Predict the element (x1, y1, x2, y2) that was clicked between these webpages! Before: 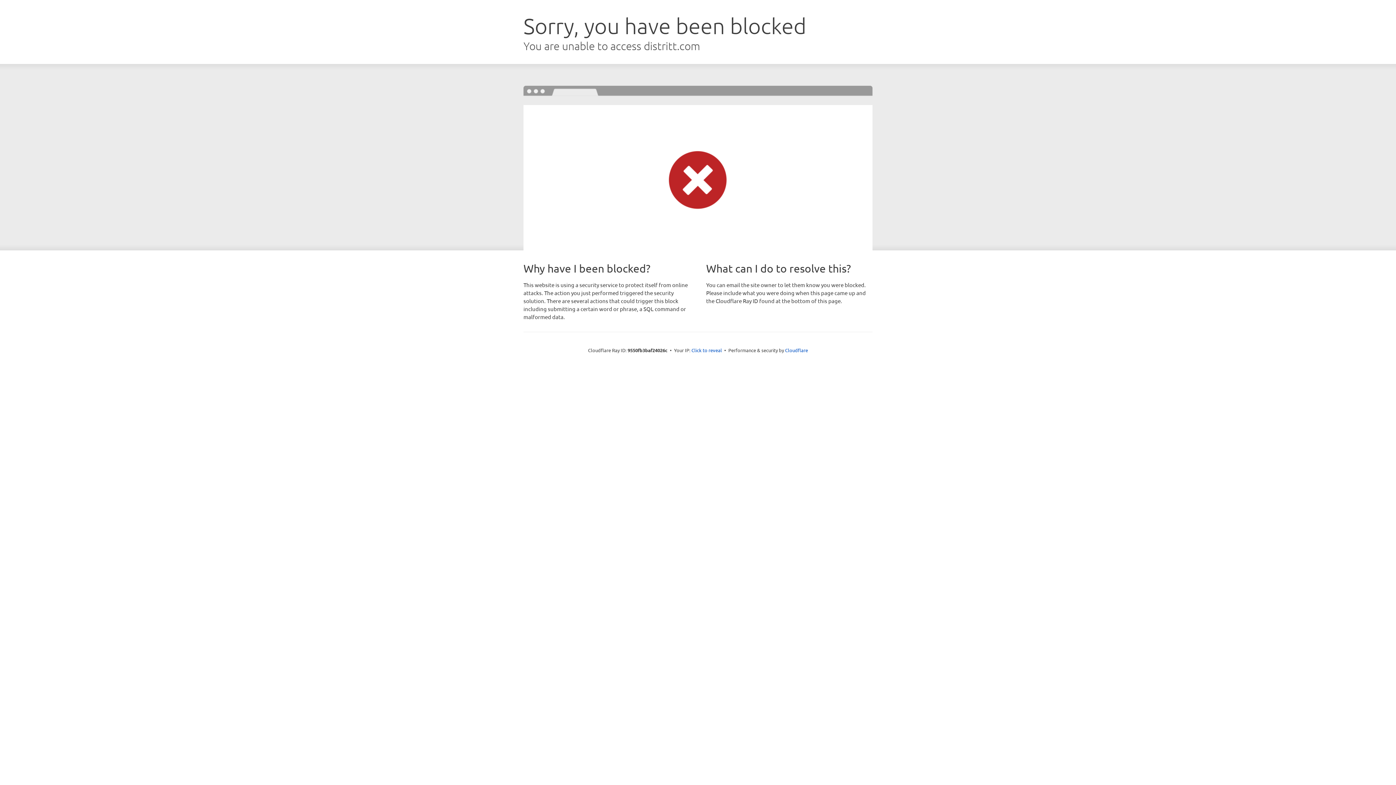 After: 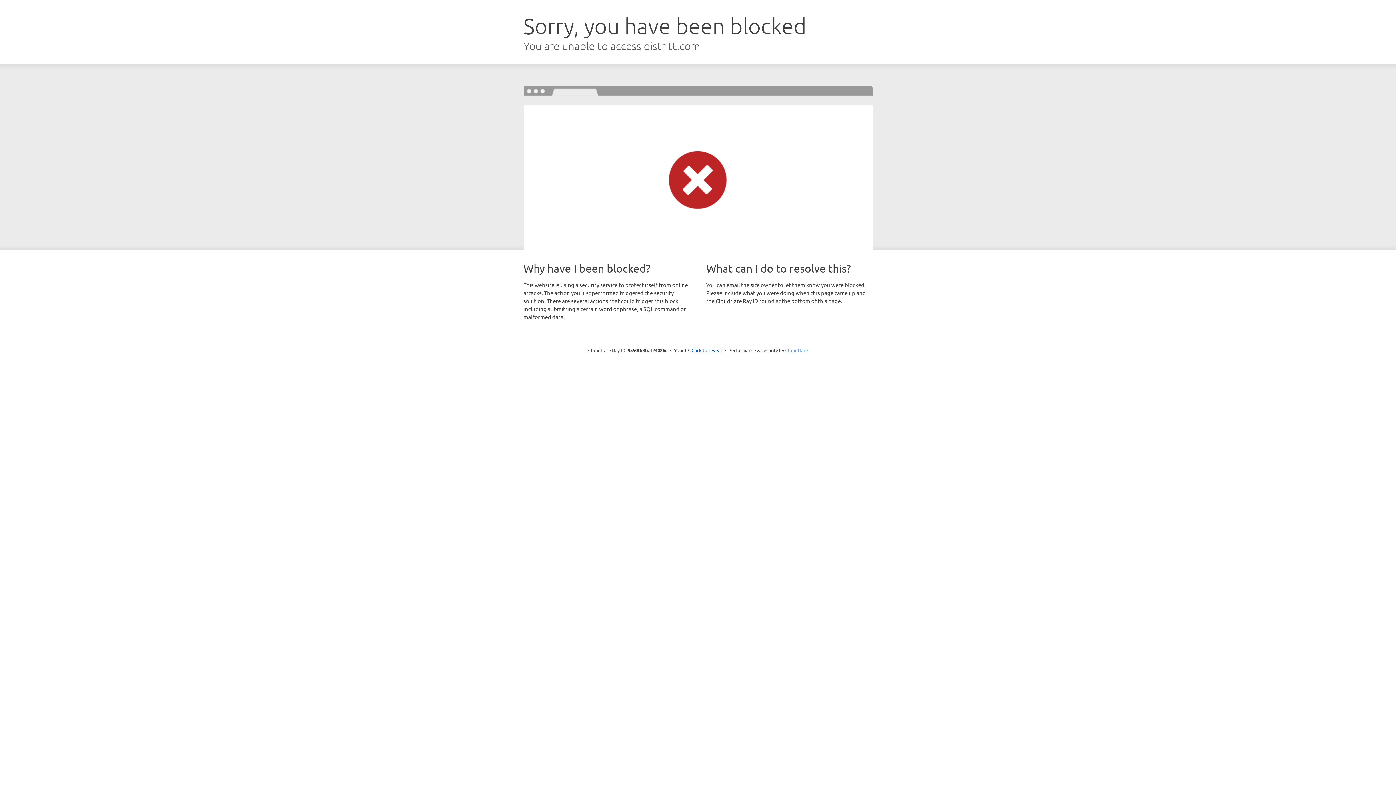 Action: label: Cloudflare bbox: (785, 347, 808, 353)